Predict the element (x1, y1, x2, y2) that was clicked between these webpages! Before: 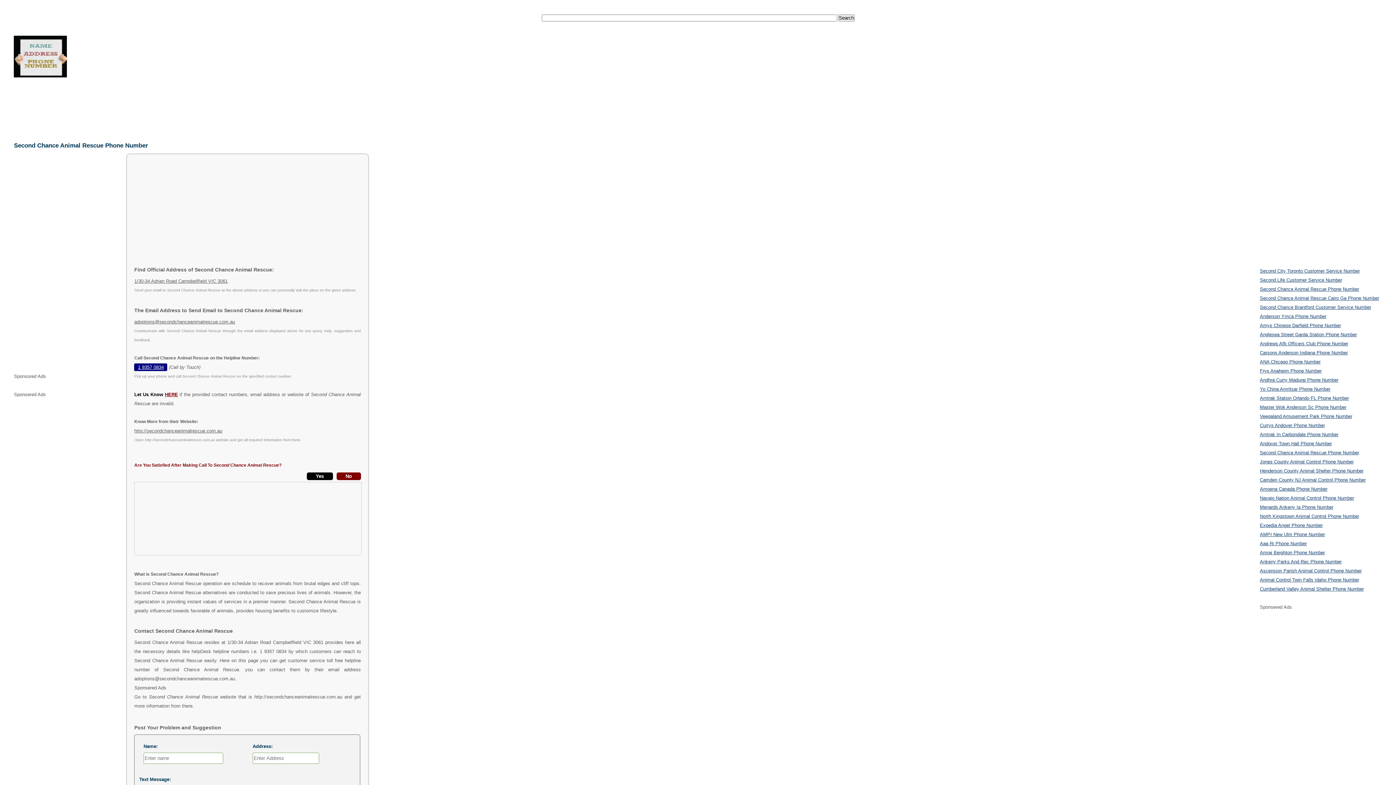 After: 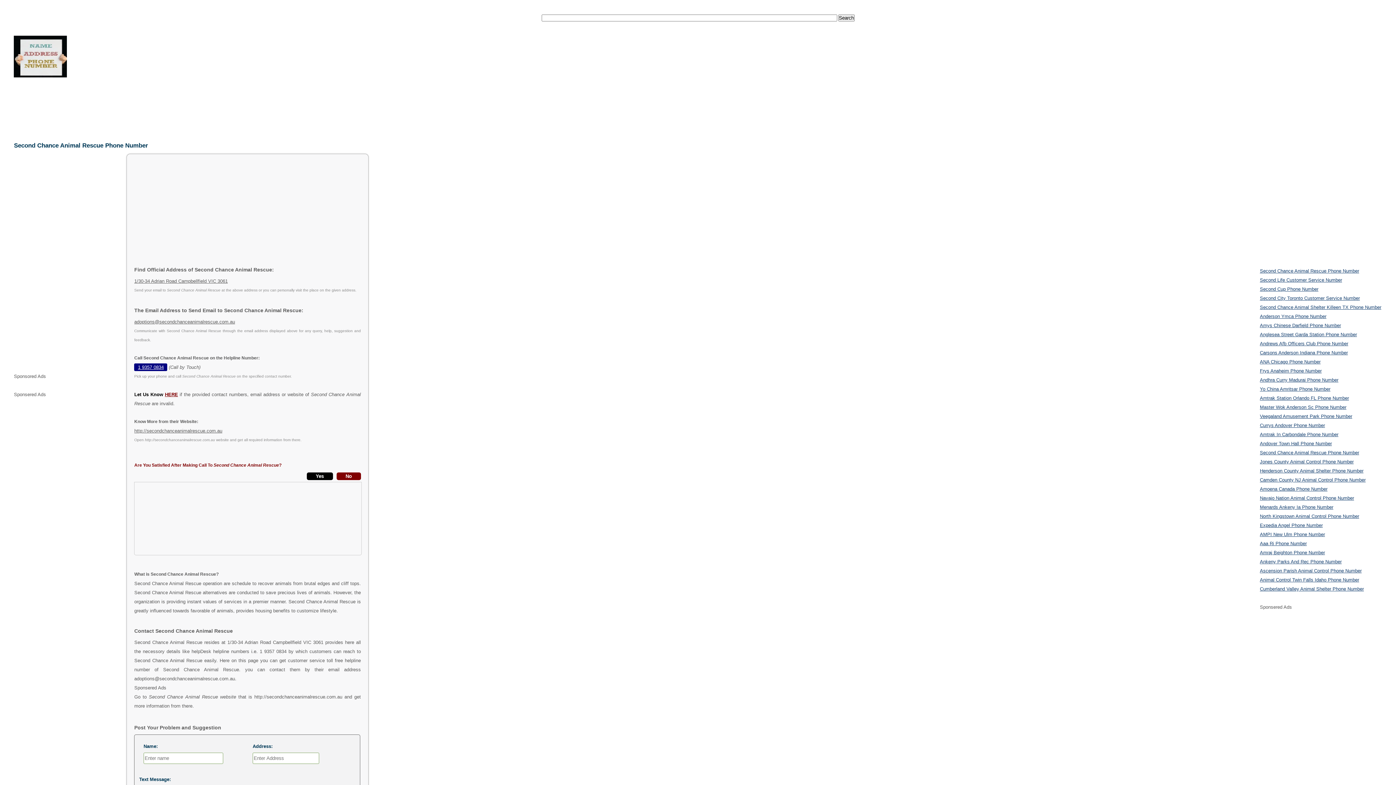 Action: label: Second Chance Animal Rescue Phone Number bbox: (1260, 450, 1359, 455)